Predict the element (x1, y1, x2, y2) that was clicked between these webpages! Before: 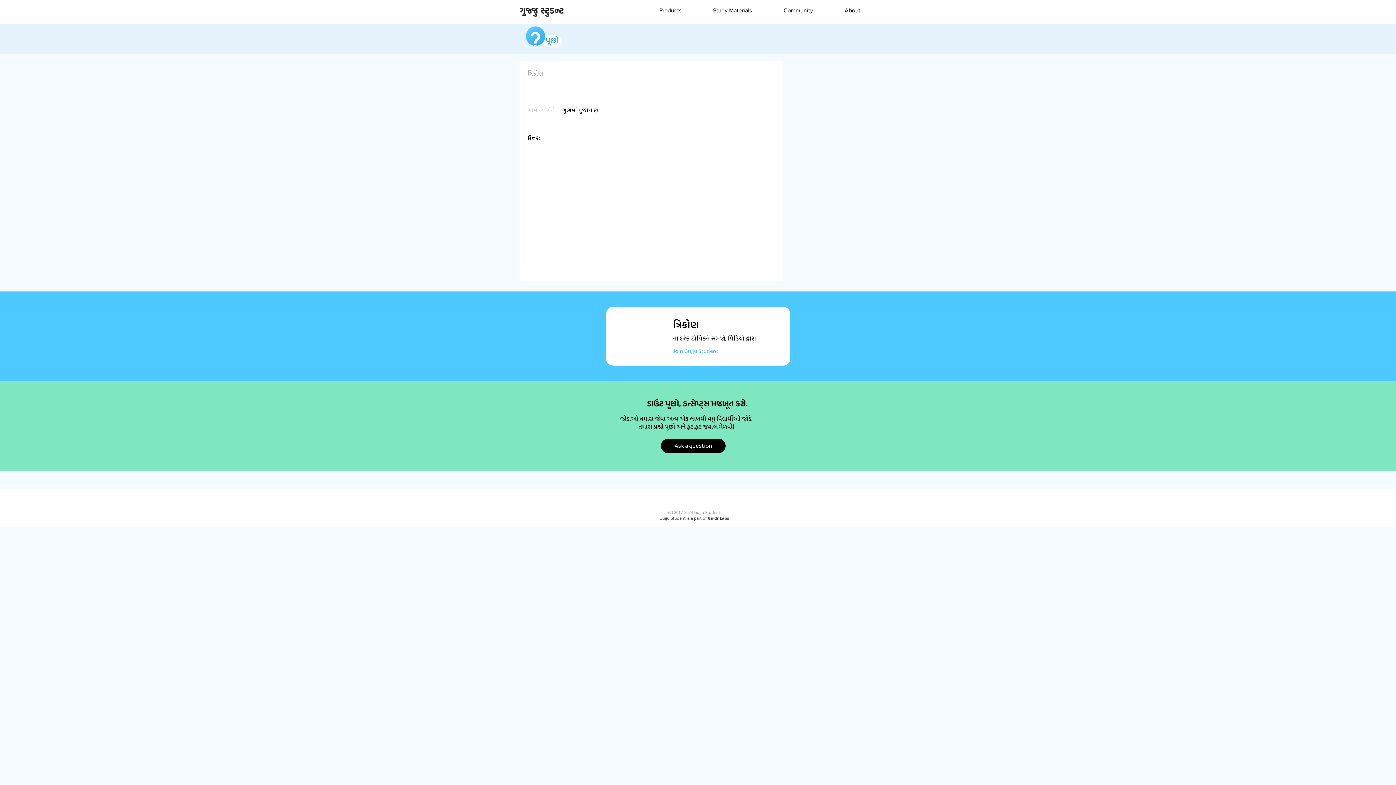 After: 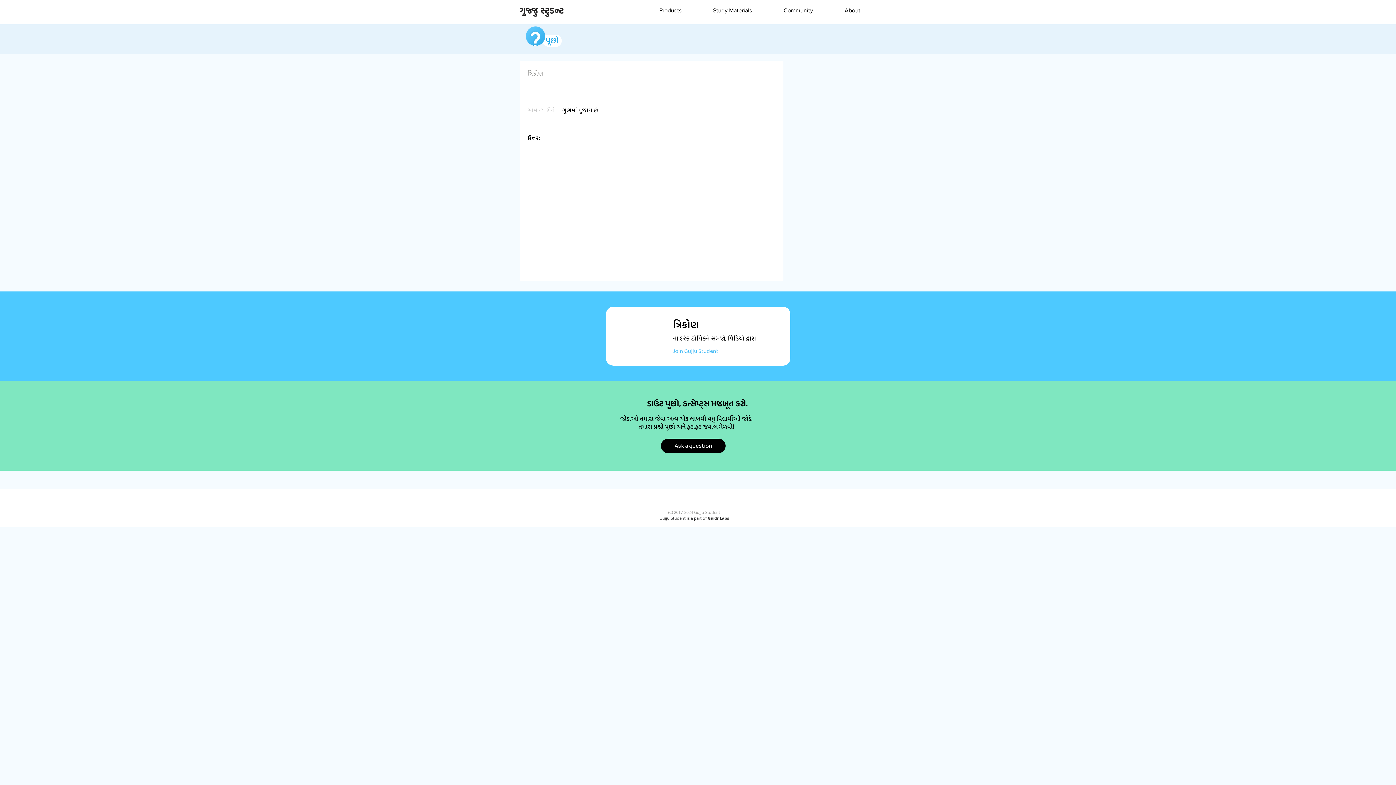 Action: label: About bbox: (829, 2, 876, 18)